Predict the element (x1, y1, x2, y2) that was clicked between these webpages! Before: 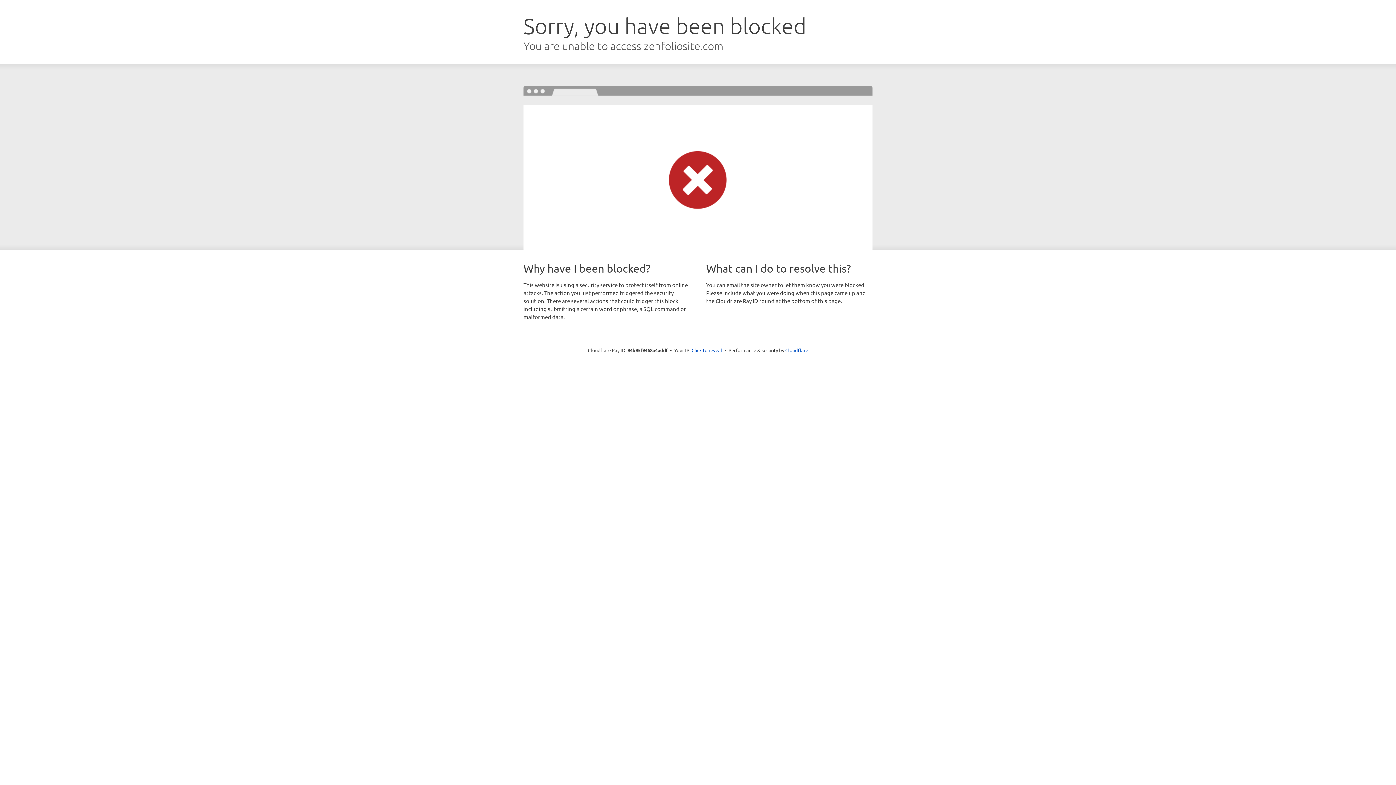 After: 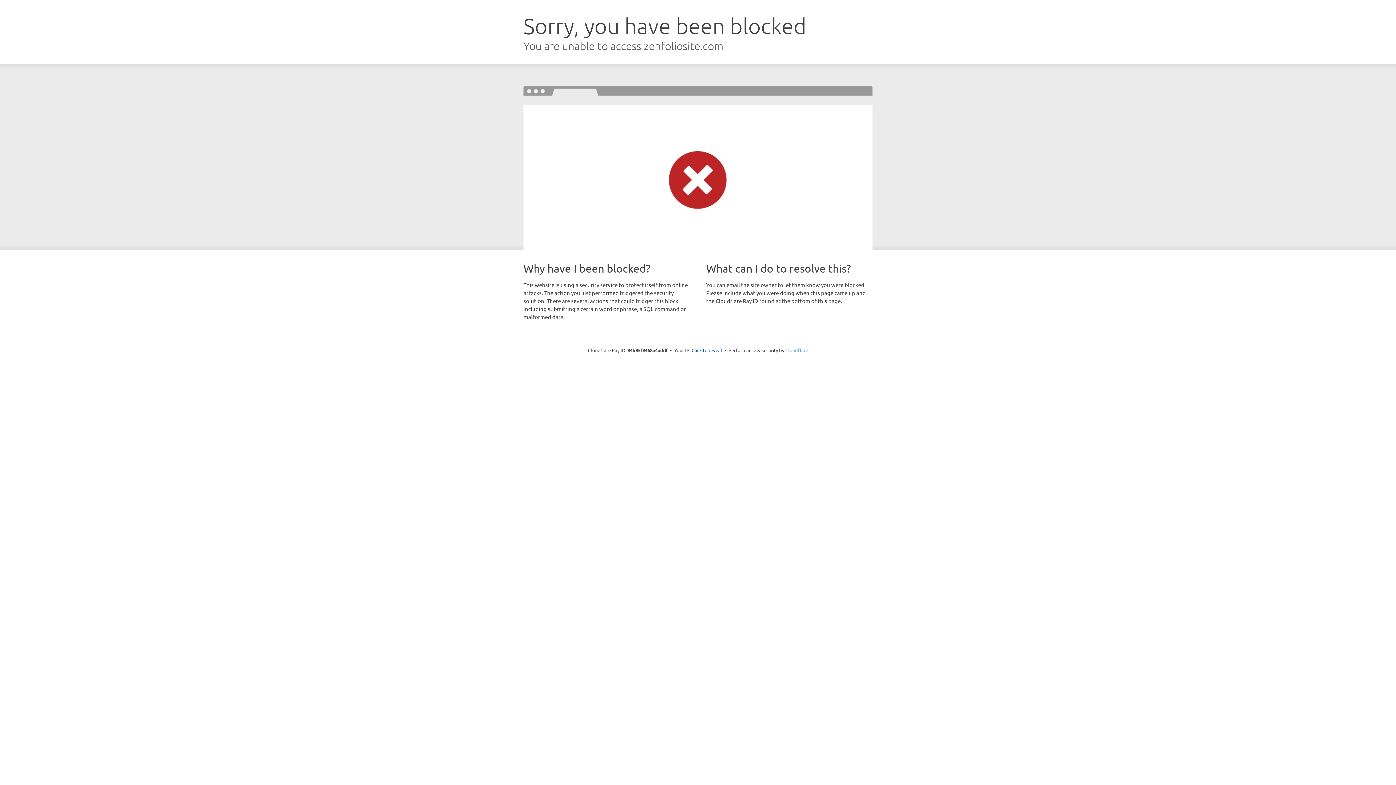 Action: bbox: (785, 347, 808, 353) label: Cloudflare